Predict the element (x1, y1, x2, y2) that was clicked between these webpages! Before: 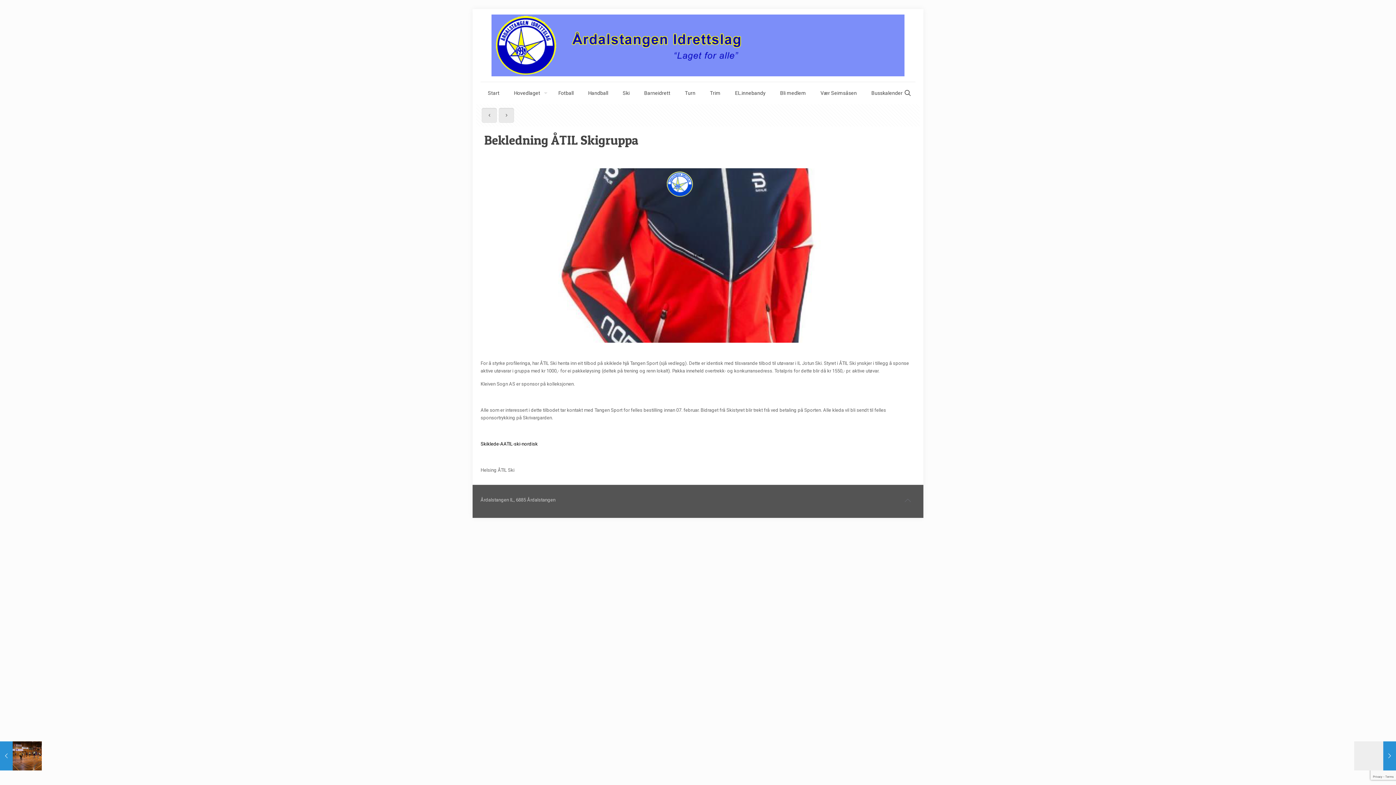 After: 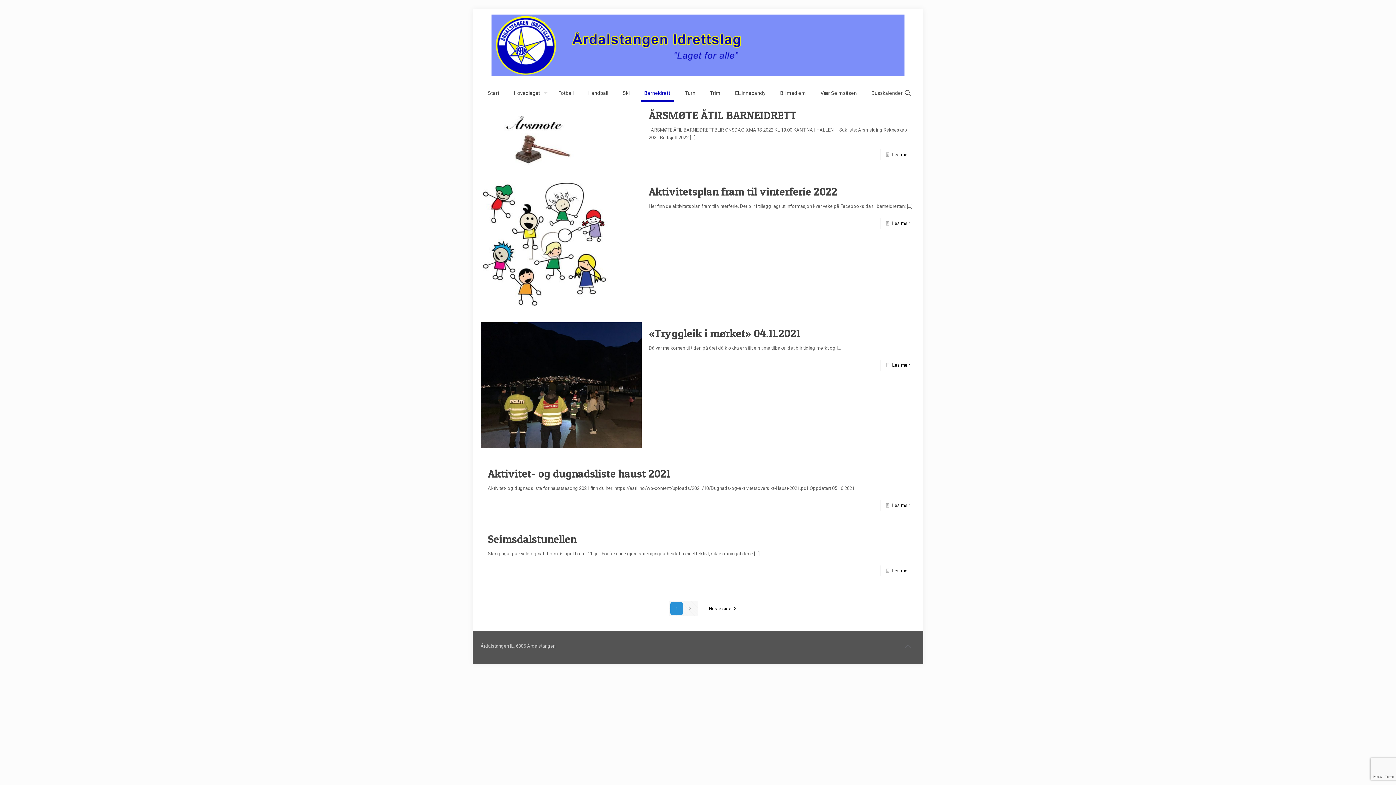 Action: bbox: (637, 82, 677, 104) label: Barneidrett